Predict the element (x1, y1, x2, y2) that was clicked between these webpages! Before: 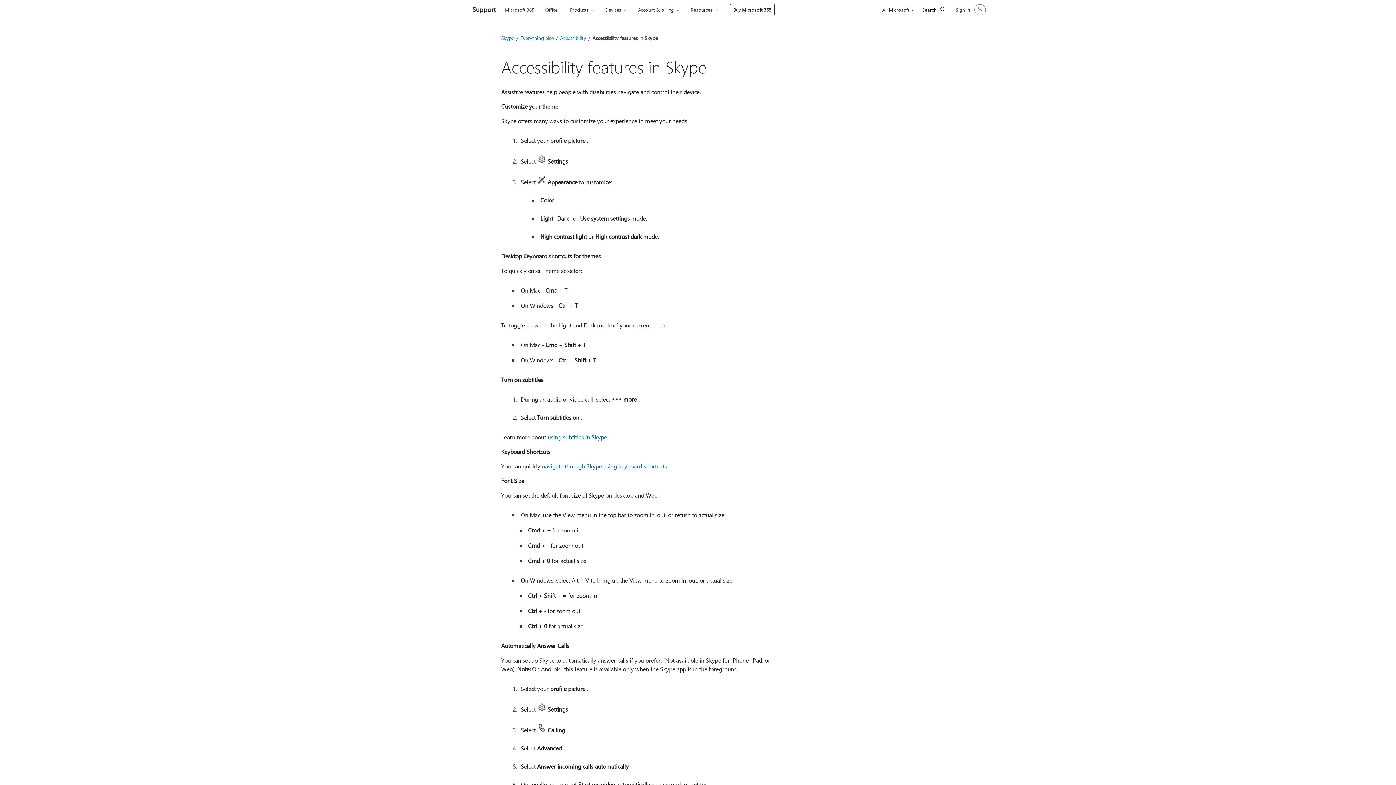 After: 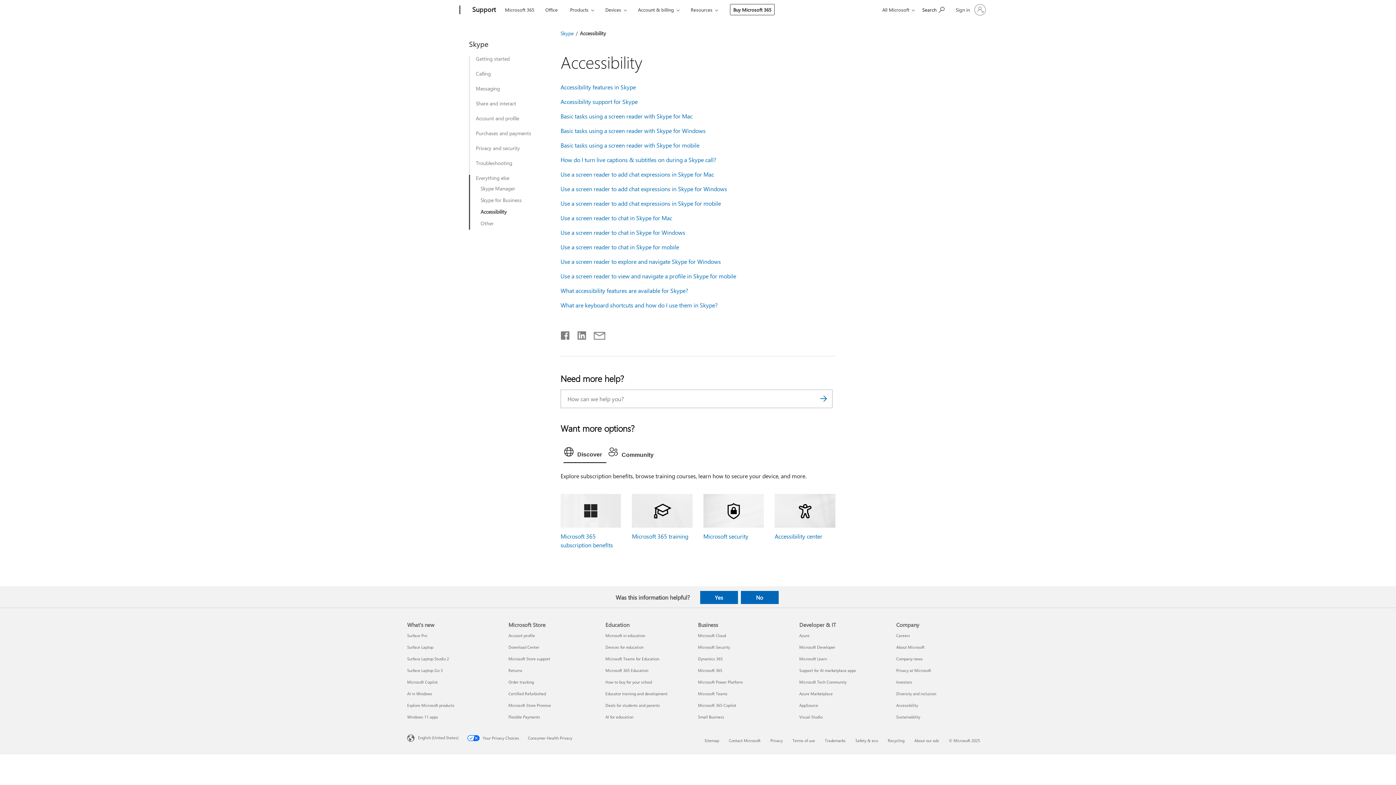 Action: bbox: (560, 34, 586, 41) label: Accessibility